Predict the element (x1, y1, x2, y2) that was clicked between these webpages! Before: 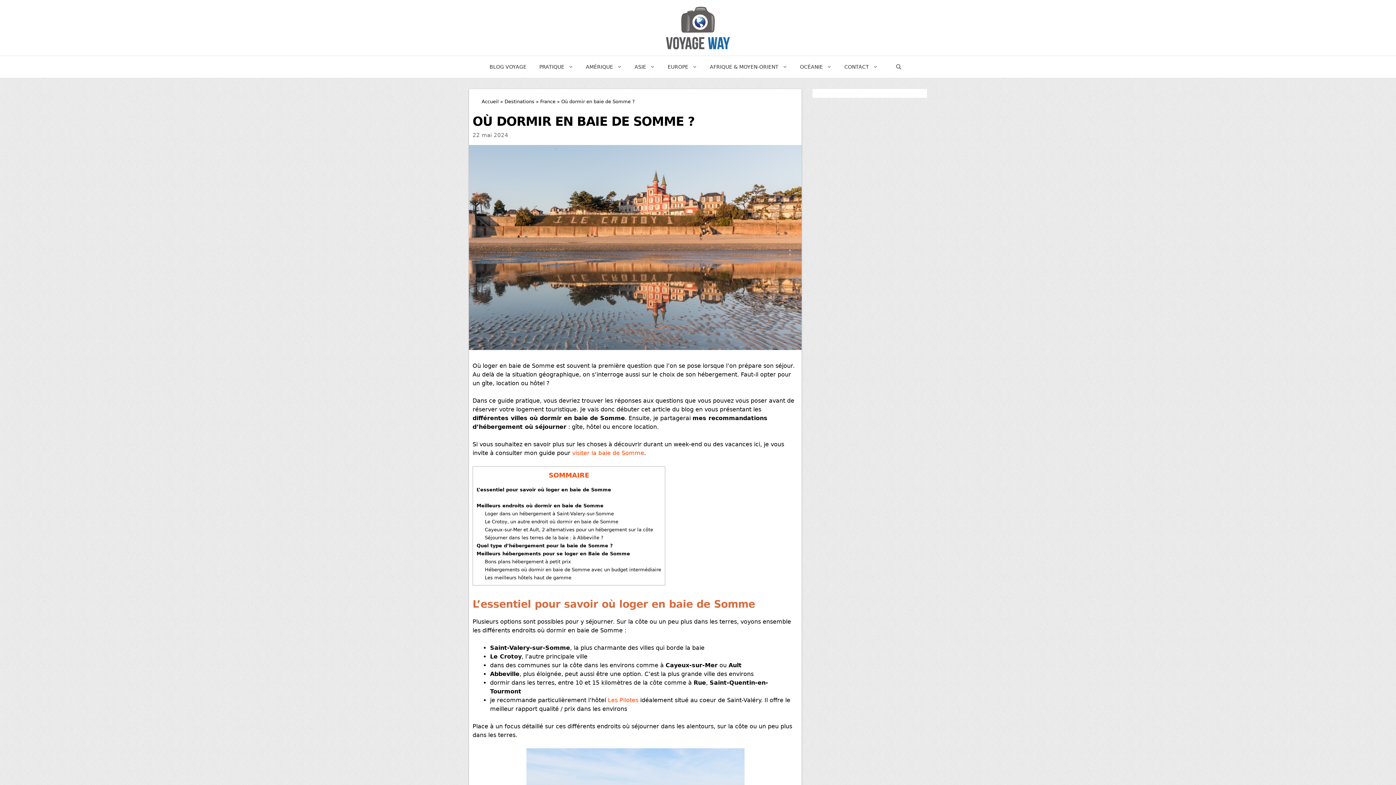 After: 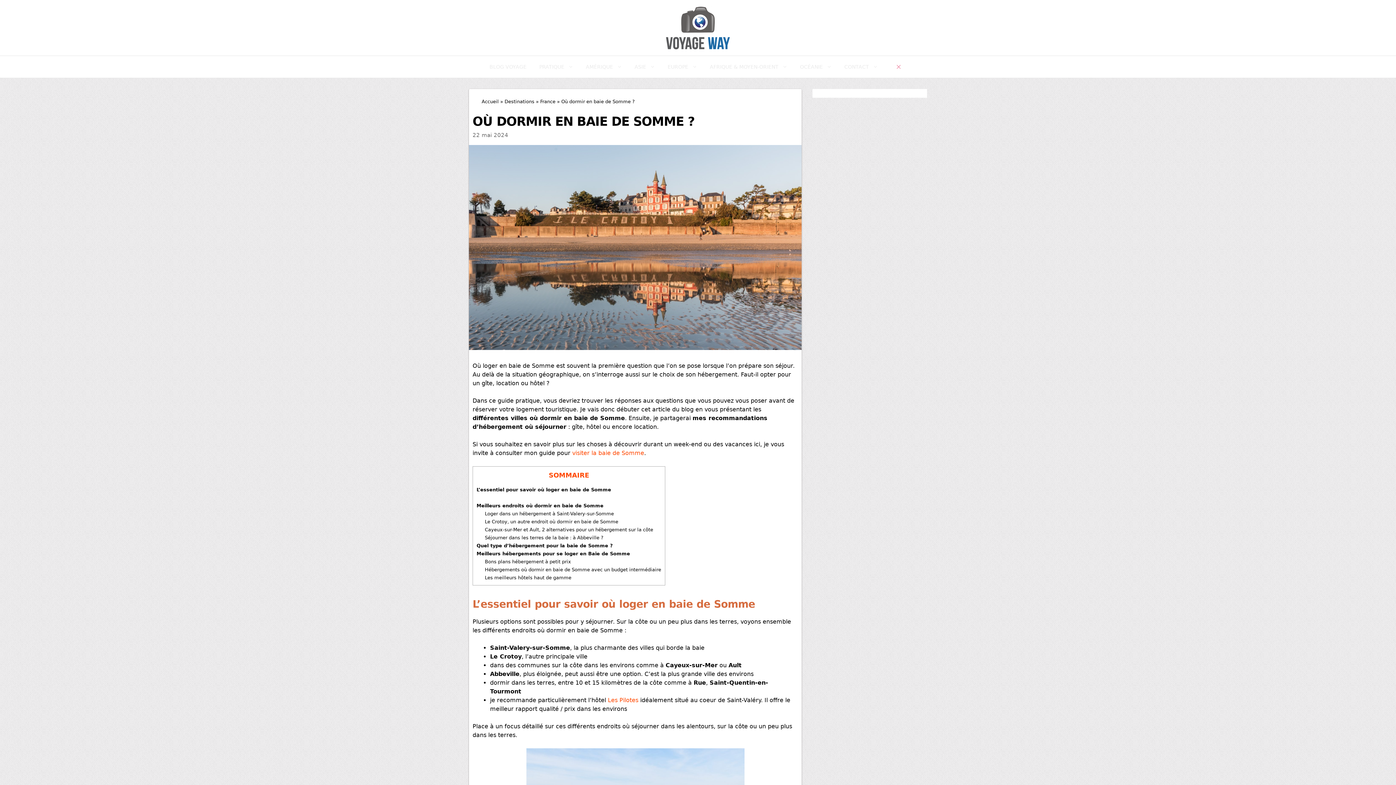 Action: bbox: (887, 56, 910, 77) label: Ouvrir la barre de recherche